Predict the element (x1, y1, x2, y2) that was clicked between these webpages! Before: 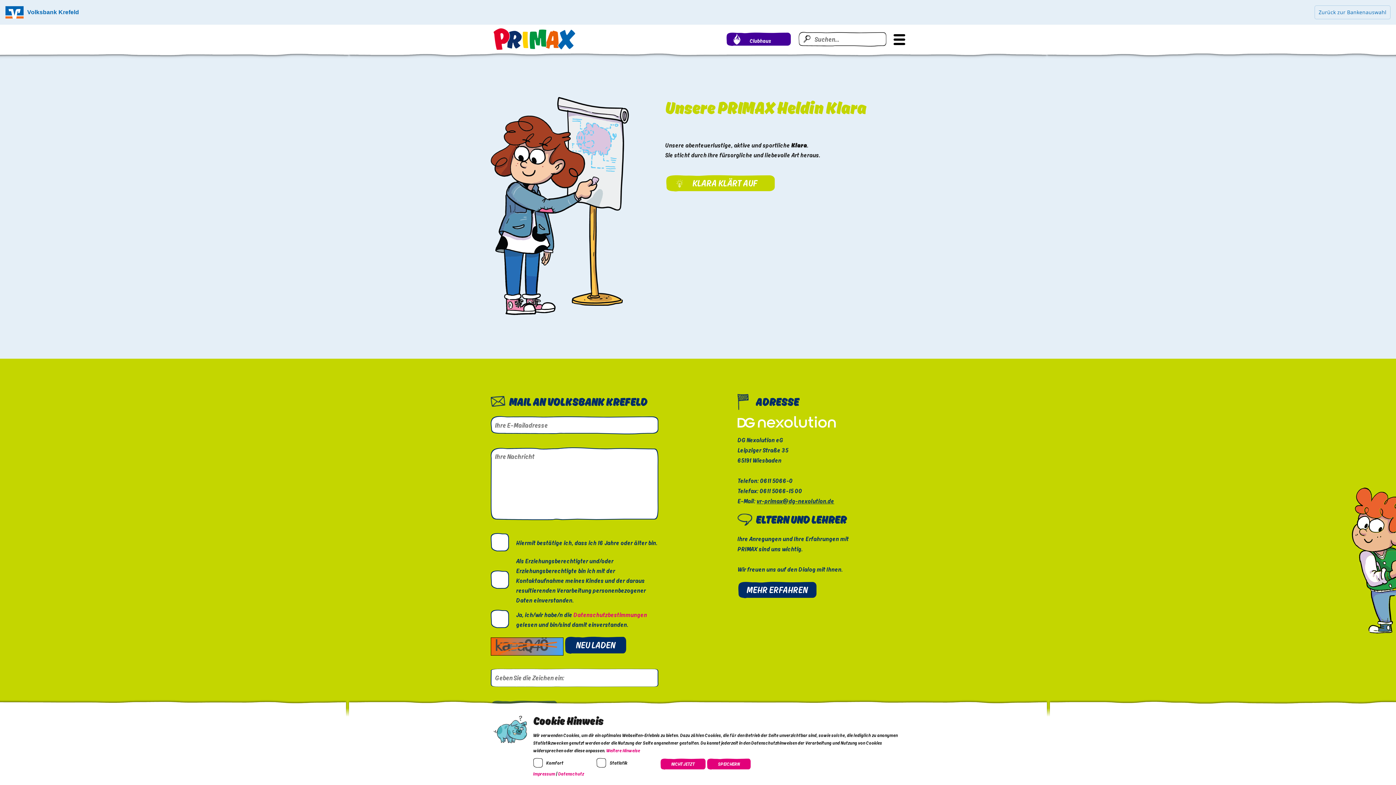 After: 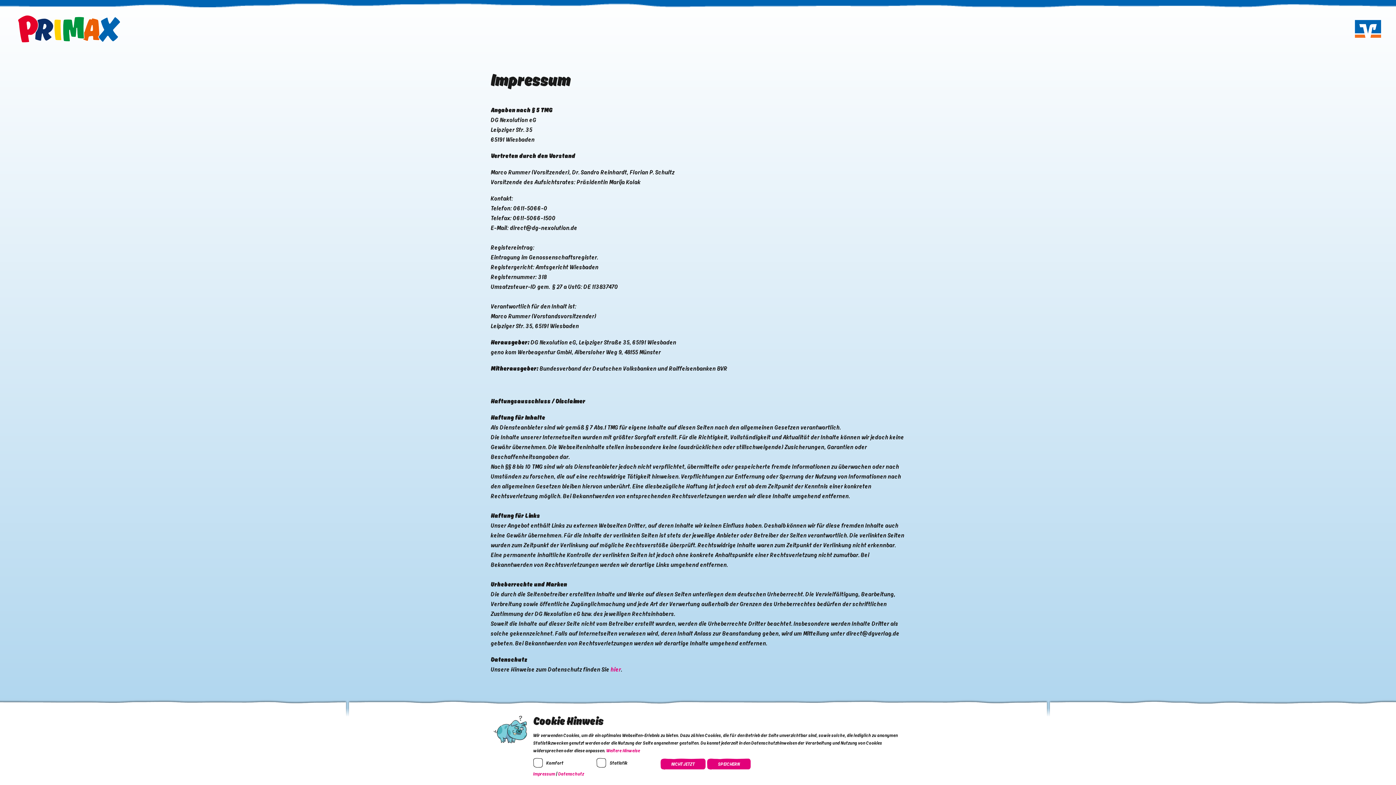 Action: label: Impressum bbox: (533, 771, 555, 777)